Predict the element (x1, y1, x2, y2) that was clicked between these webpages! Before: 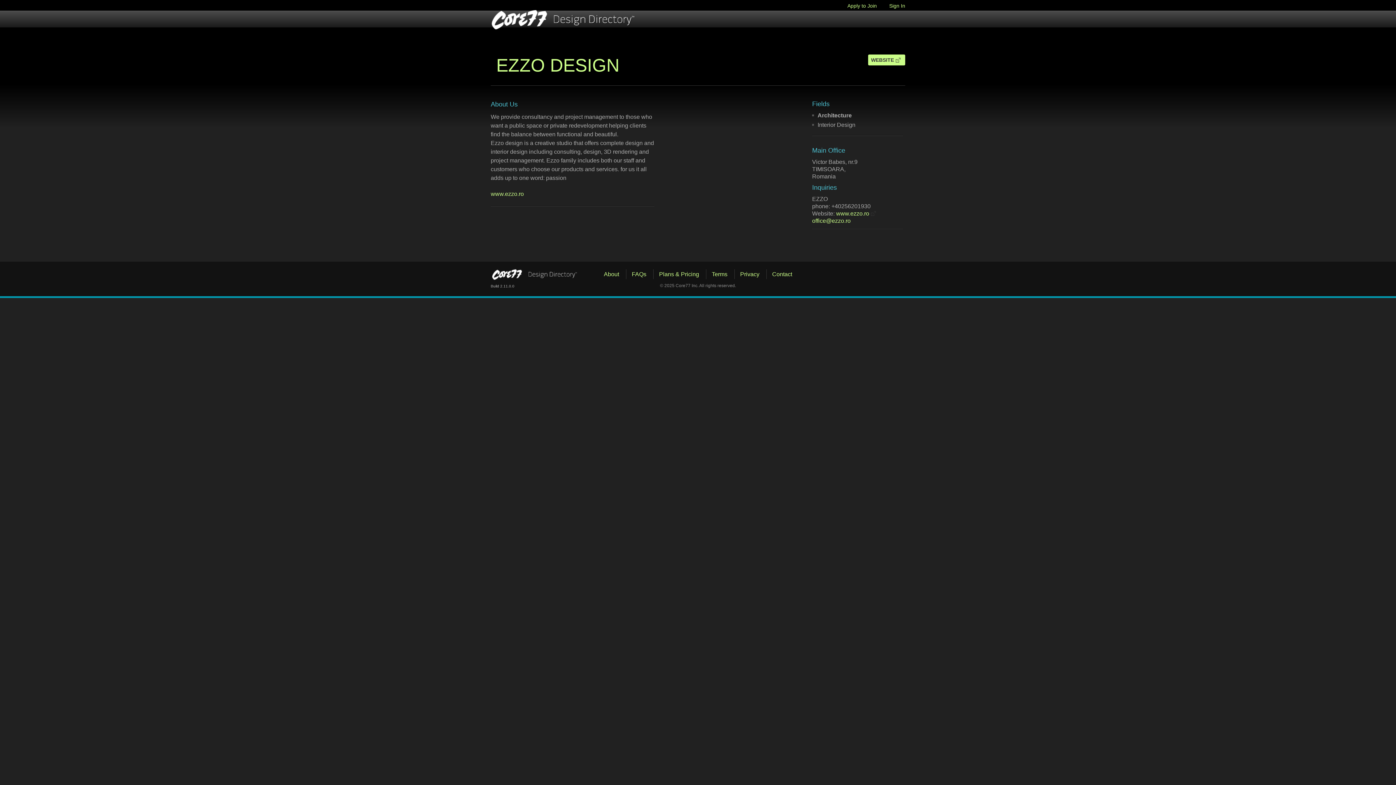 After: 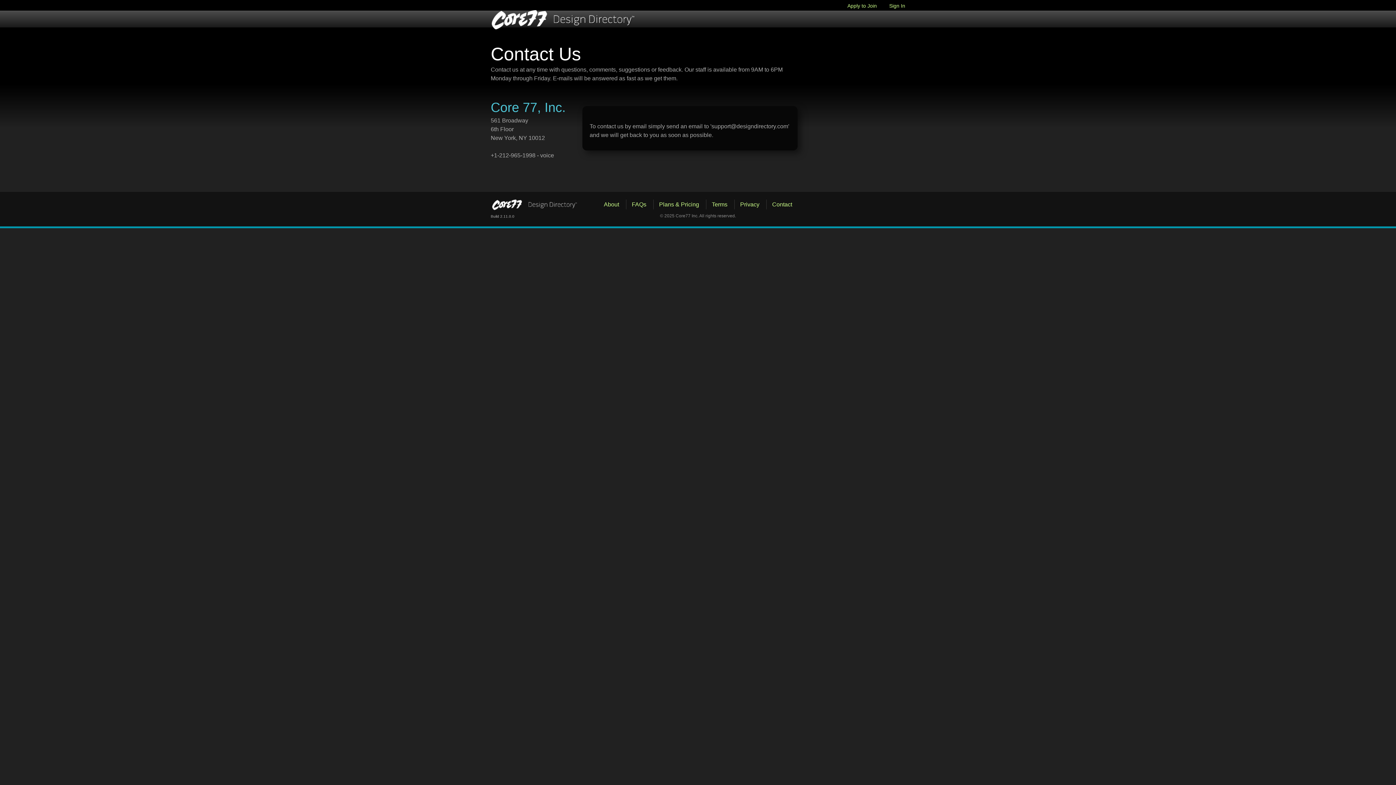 Action: label: Contact bbox: (766, 269, 797, 279)